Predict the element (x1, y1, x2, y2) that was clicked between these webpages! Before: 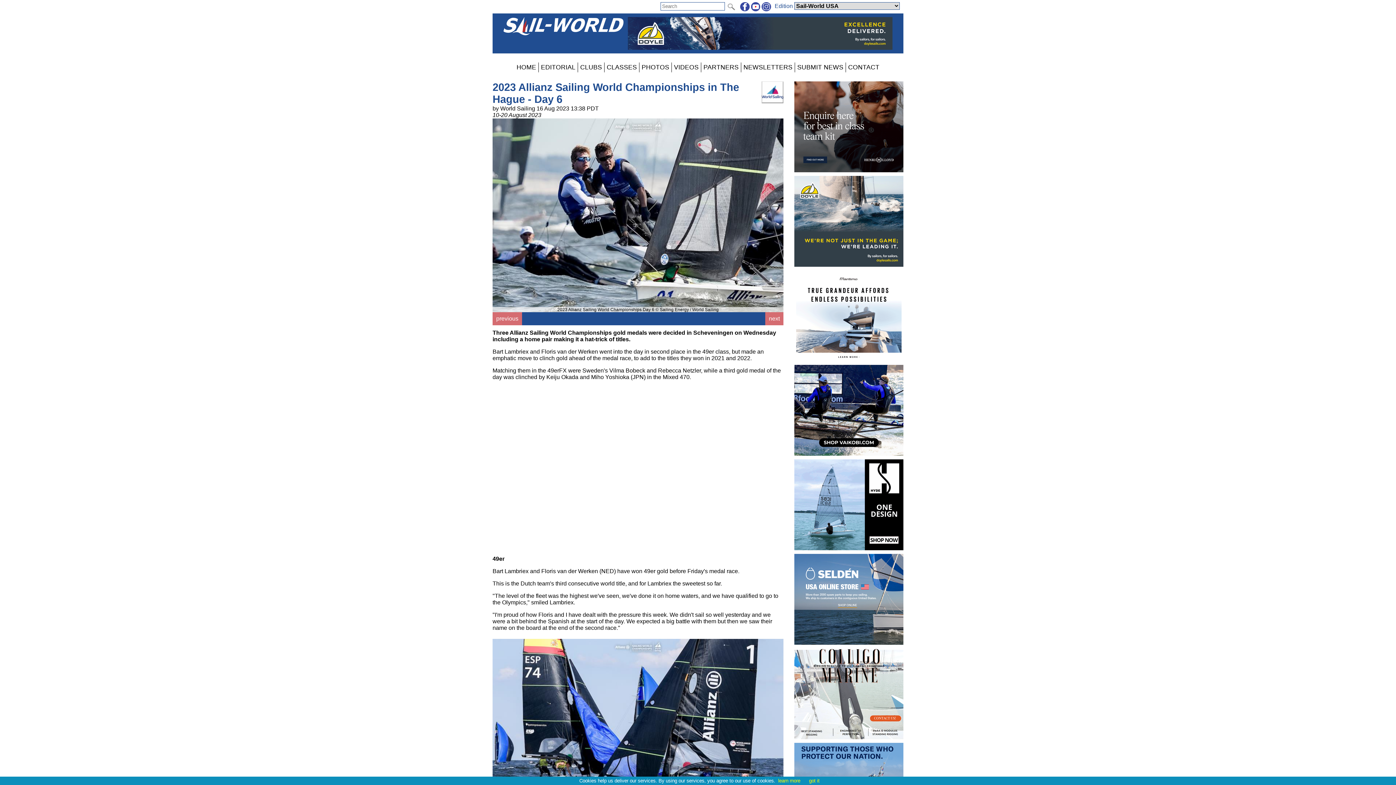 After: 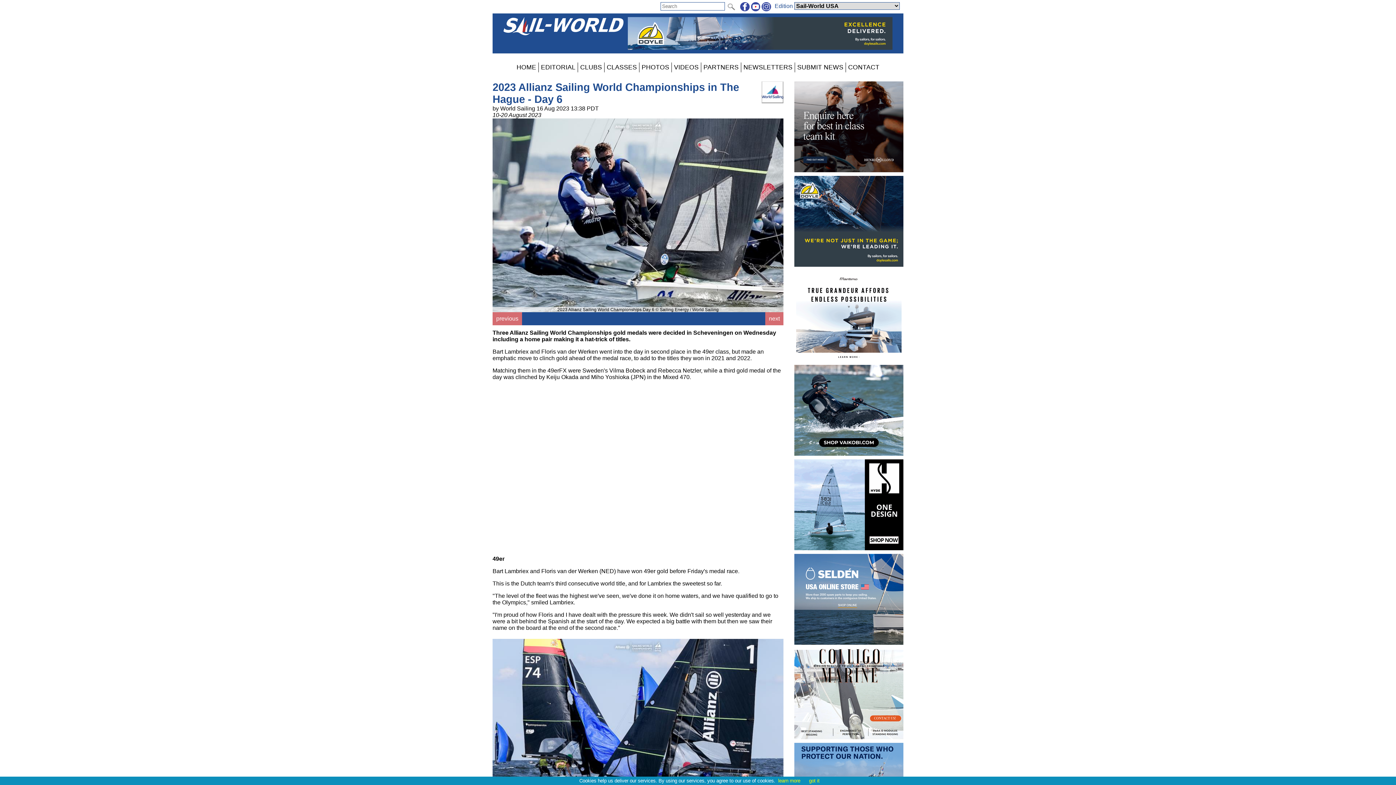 Action: bbox: (794, 176, 903, 267) label: 
